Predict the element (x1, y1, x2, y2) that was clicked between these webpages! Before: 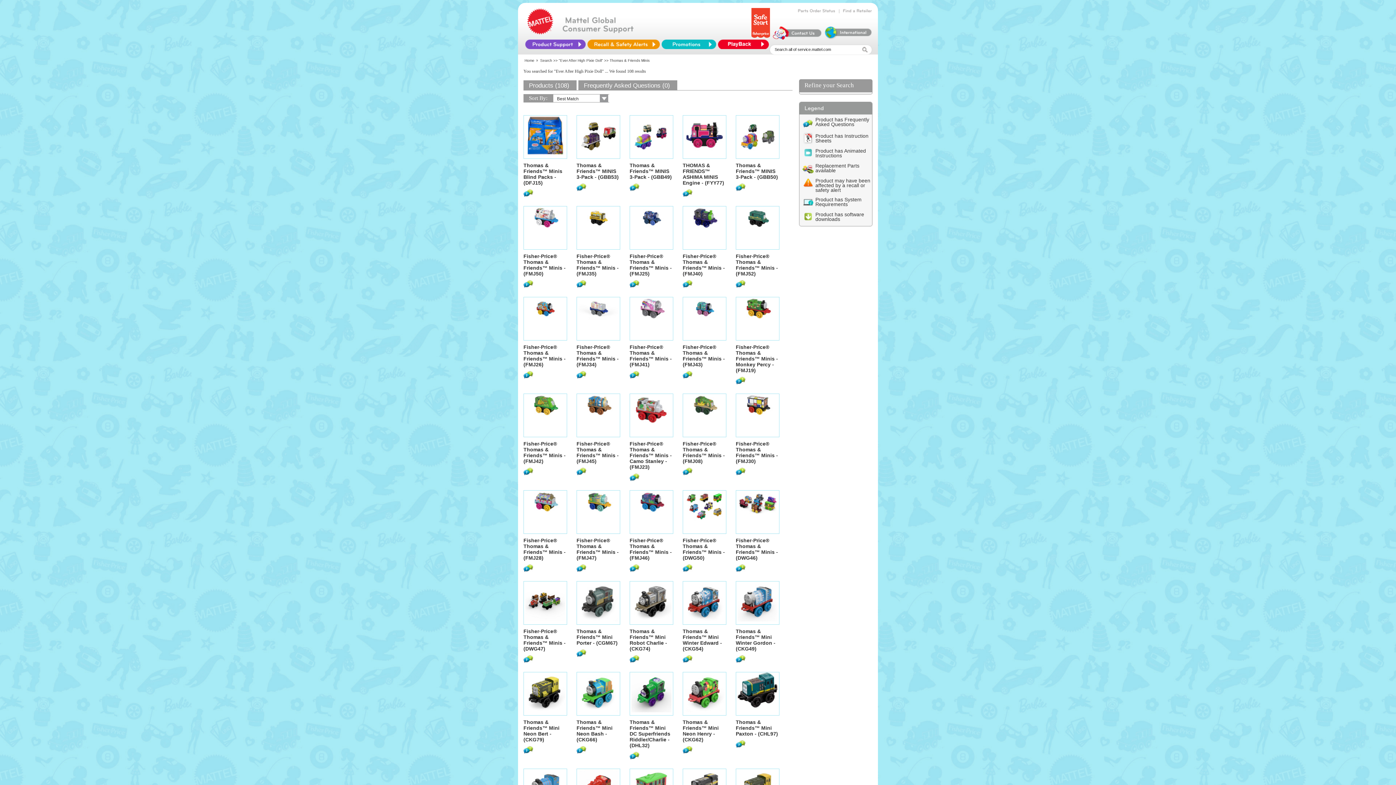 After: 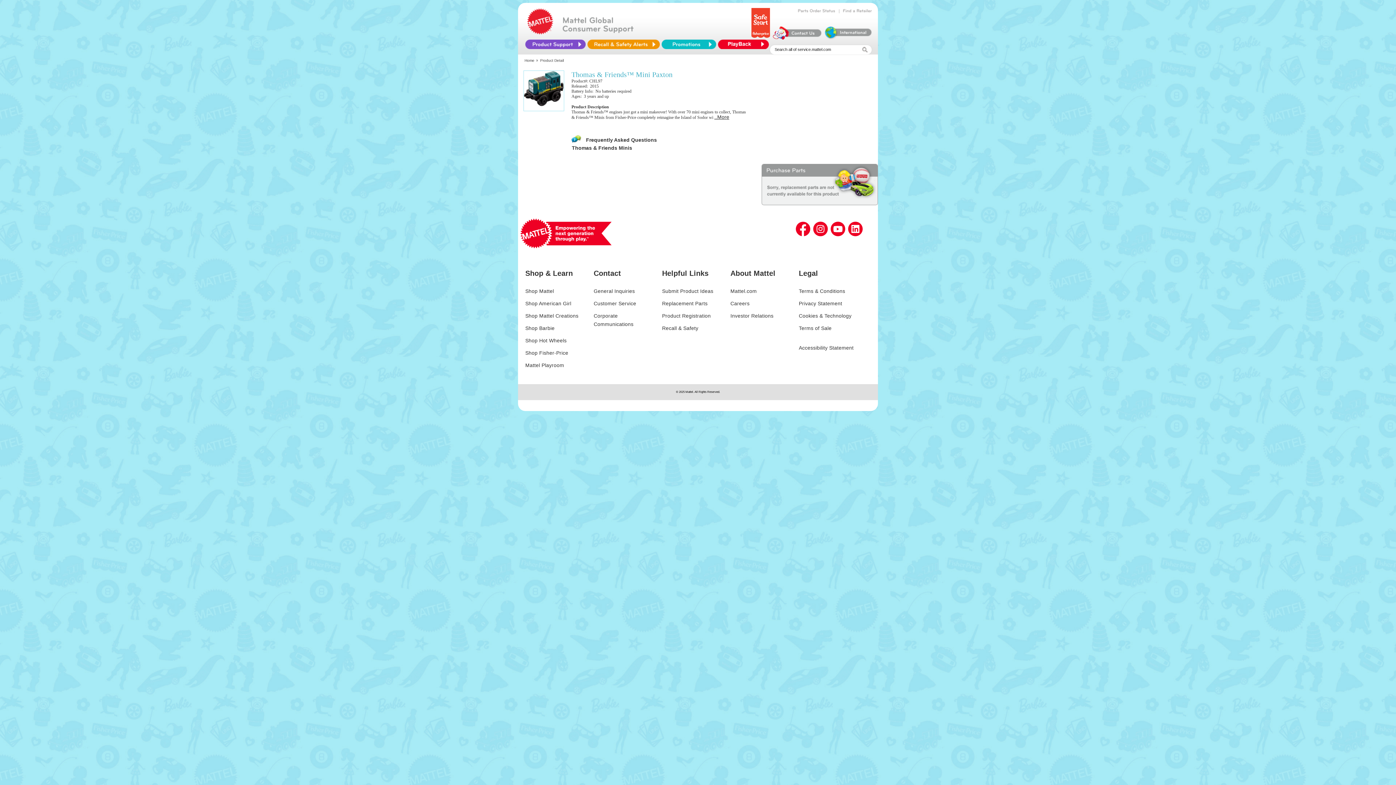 Action: bbox: (737, 703, 777, 709)